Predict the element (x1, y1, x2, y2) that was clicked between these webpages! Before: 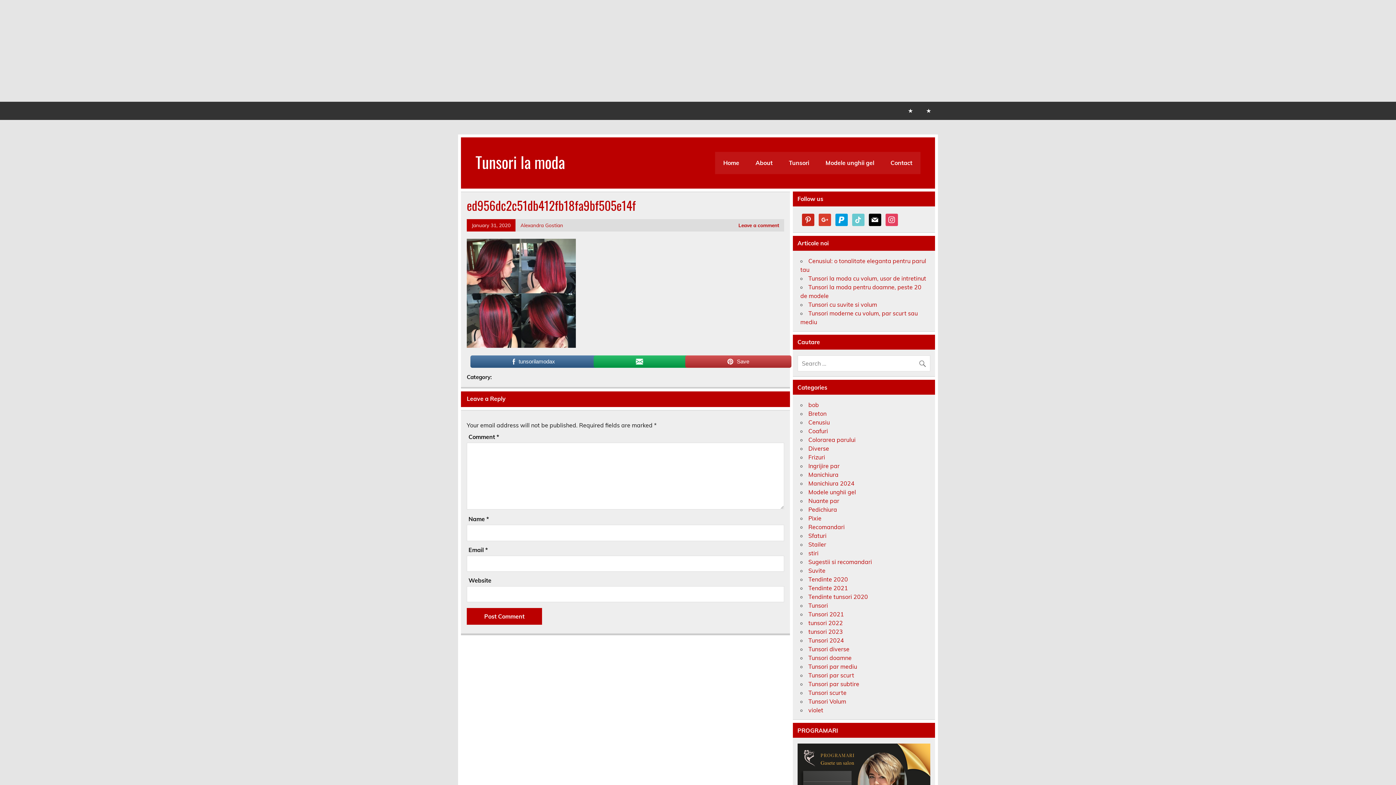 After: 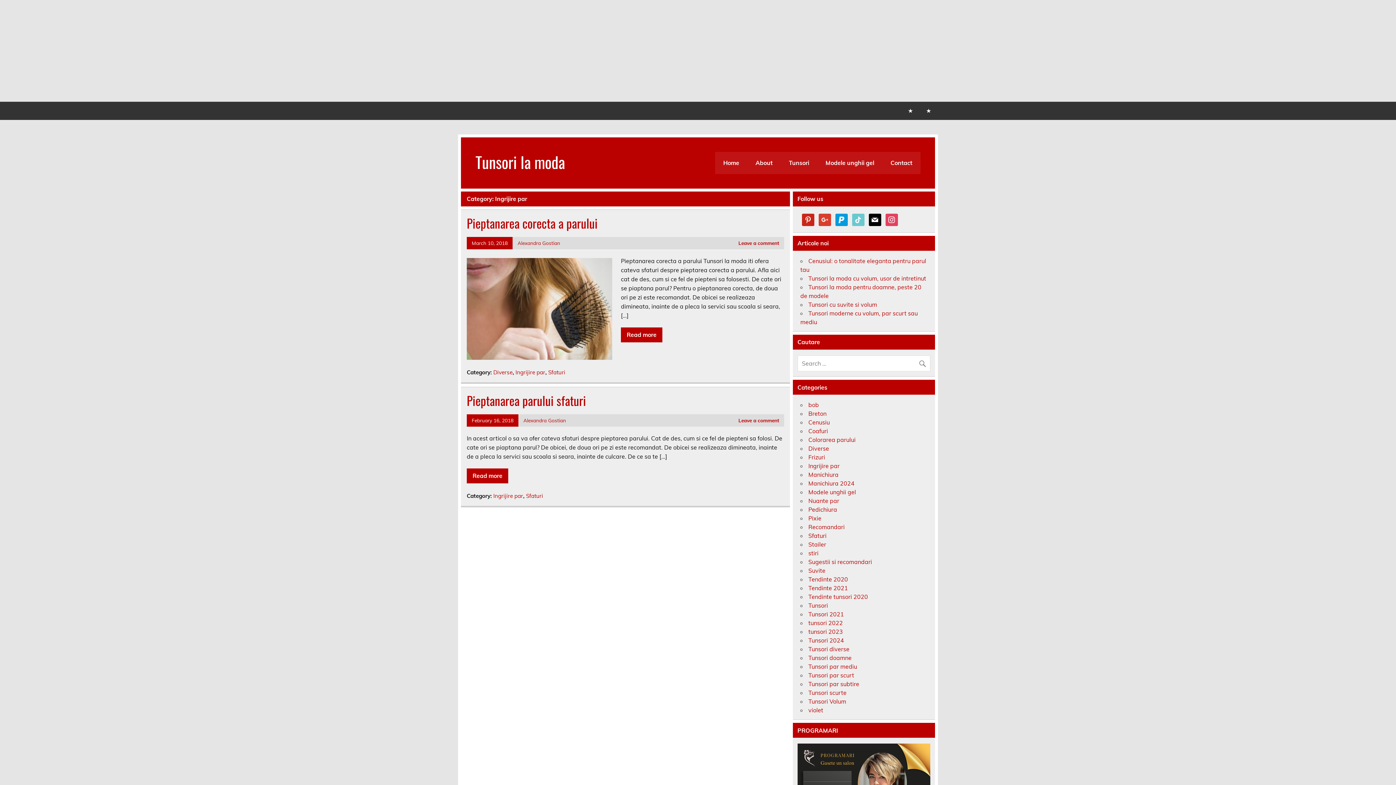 Action: bbox: (808, 462, 839, 469) label: Ingrijire par